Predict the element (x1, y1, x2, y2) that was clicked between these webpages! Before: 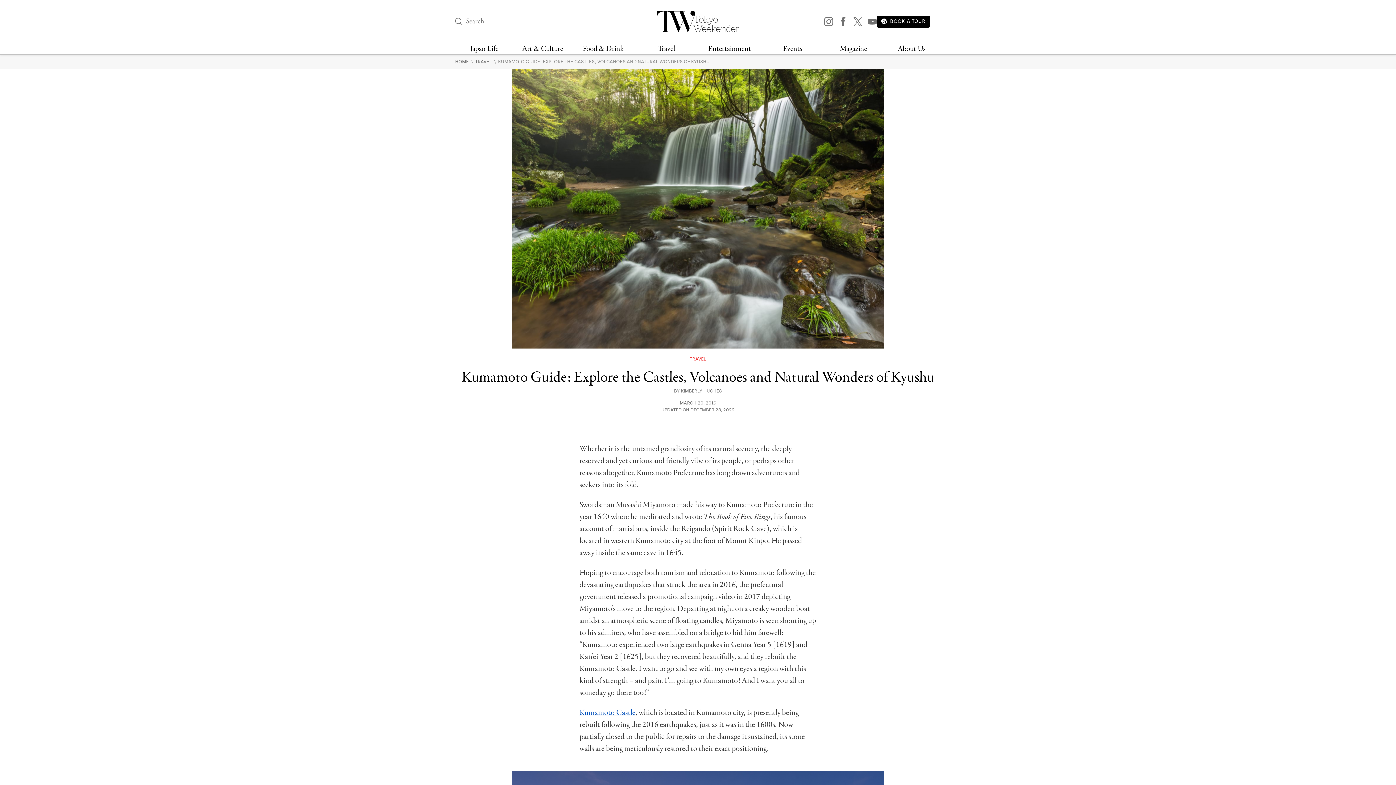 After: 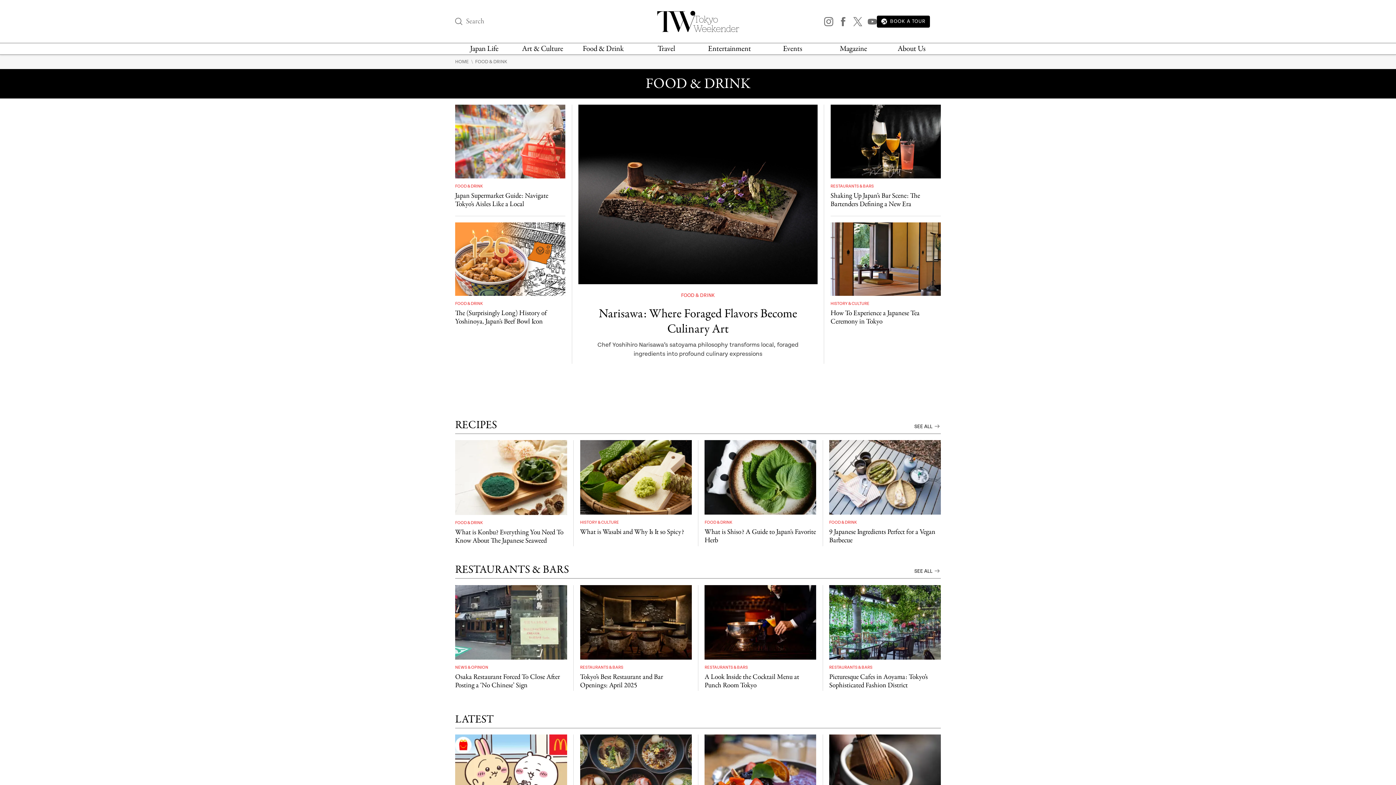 Action: label: Food & Drink bbox: (582, 43, 623, 54)